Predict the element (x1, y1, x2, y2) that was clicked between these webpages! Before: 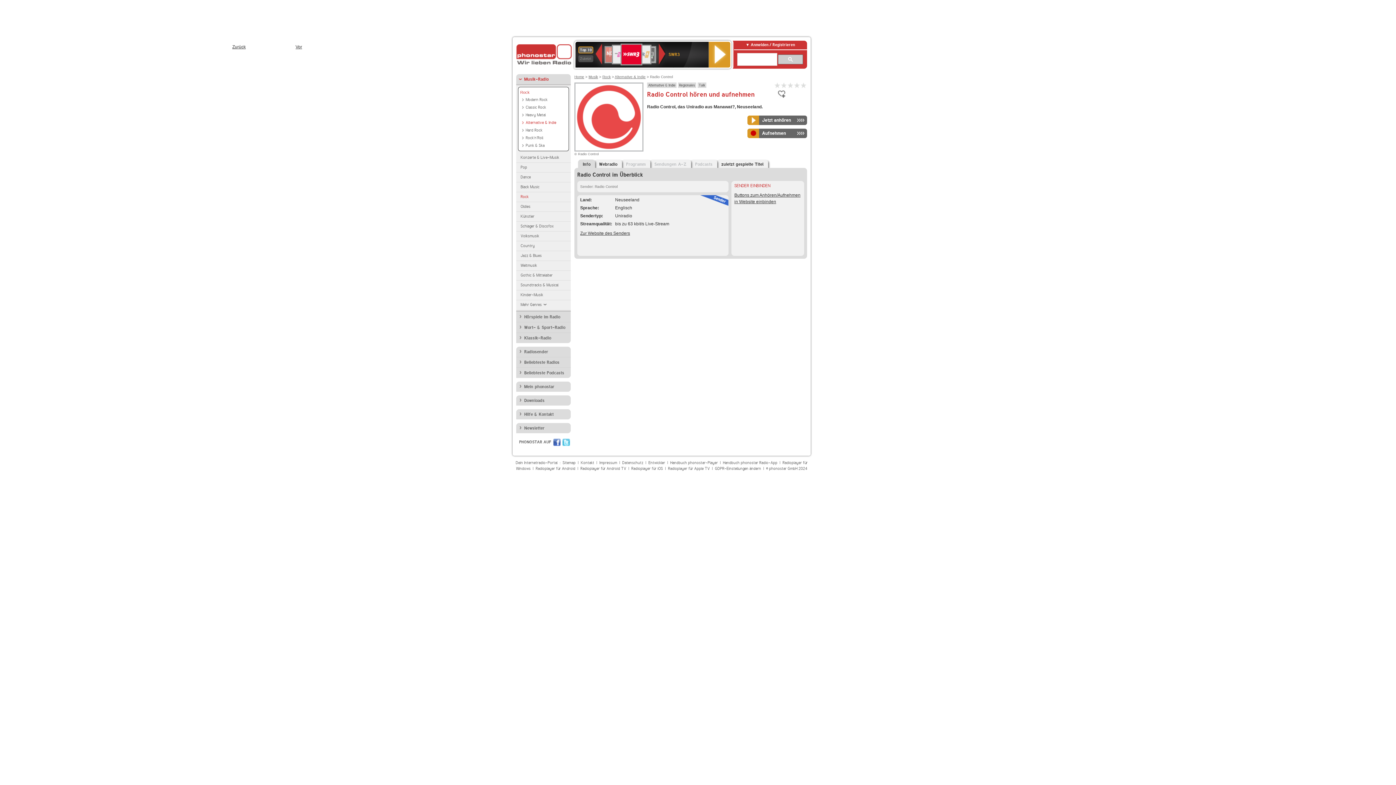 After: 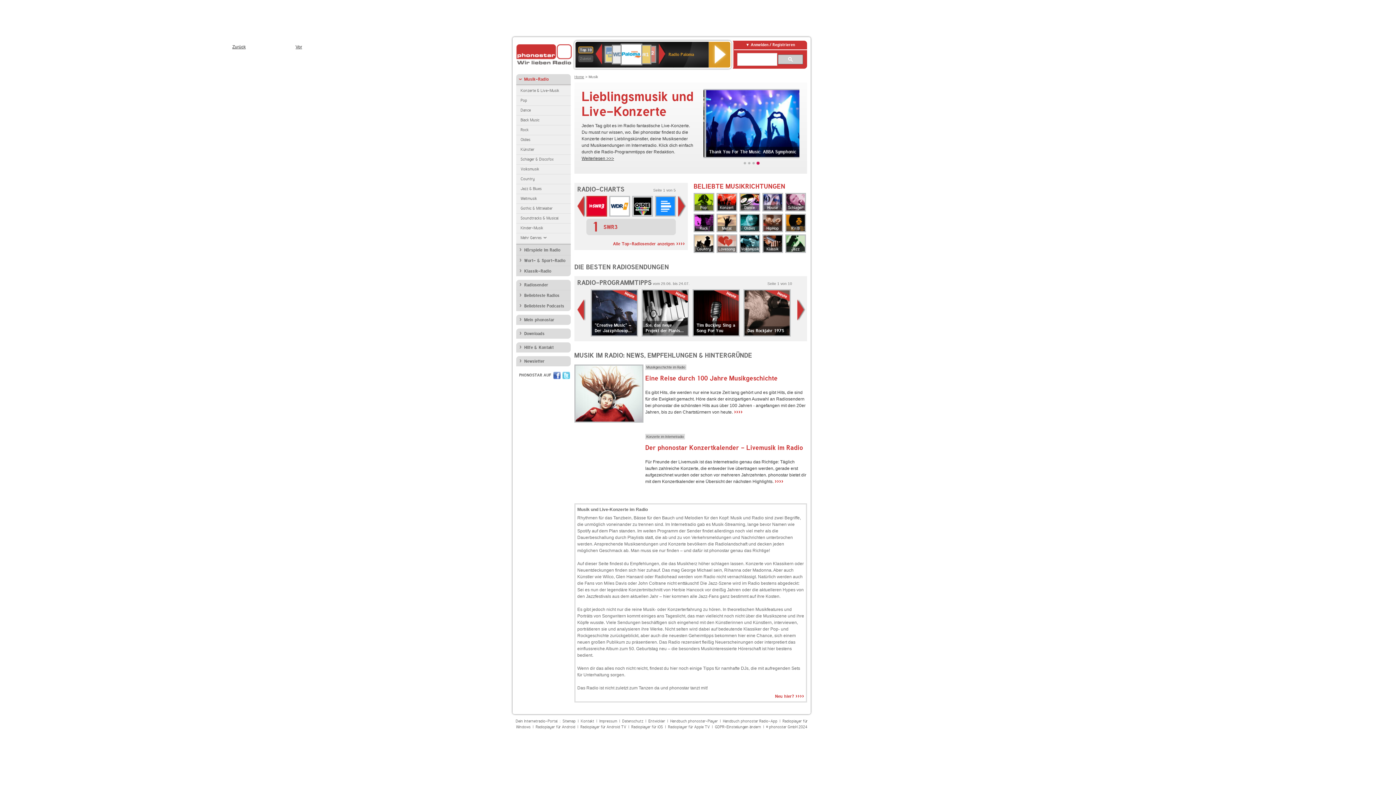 Action: label: Musik bbox: (588, 74, 598, 78)